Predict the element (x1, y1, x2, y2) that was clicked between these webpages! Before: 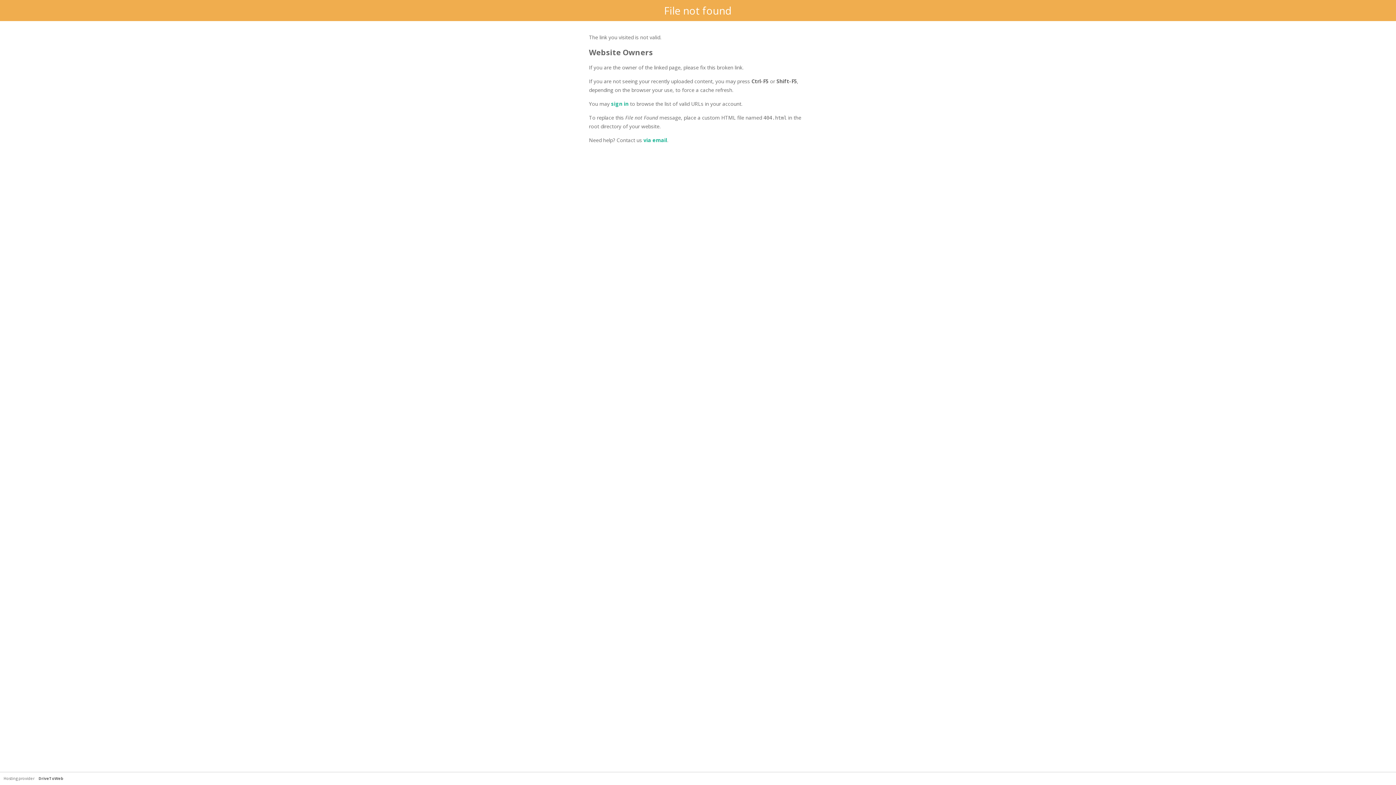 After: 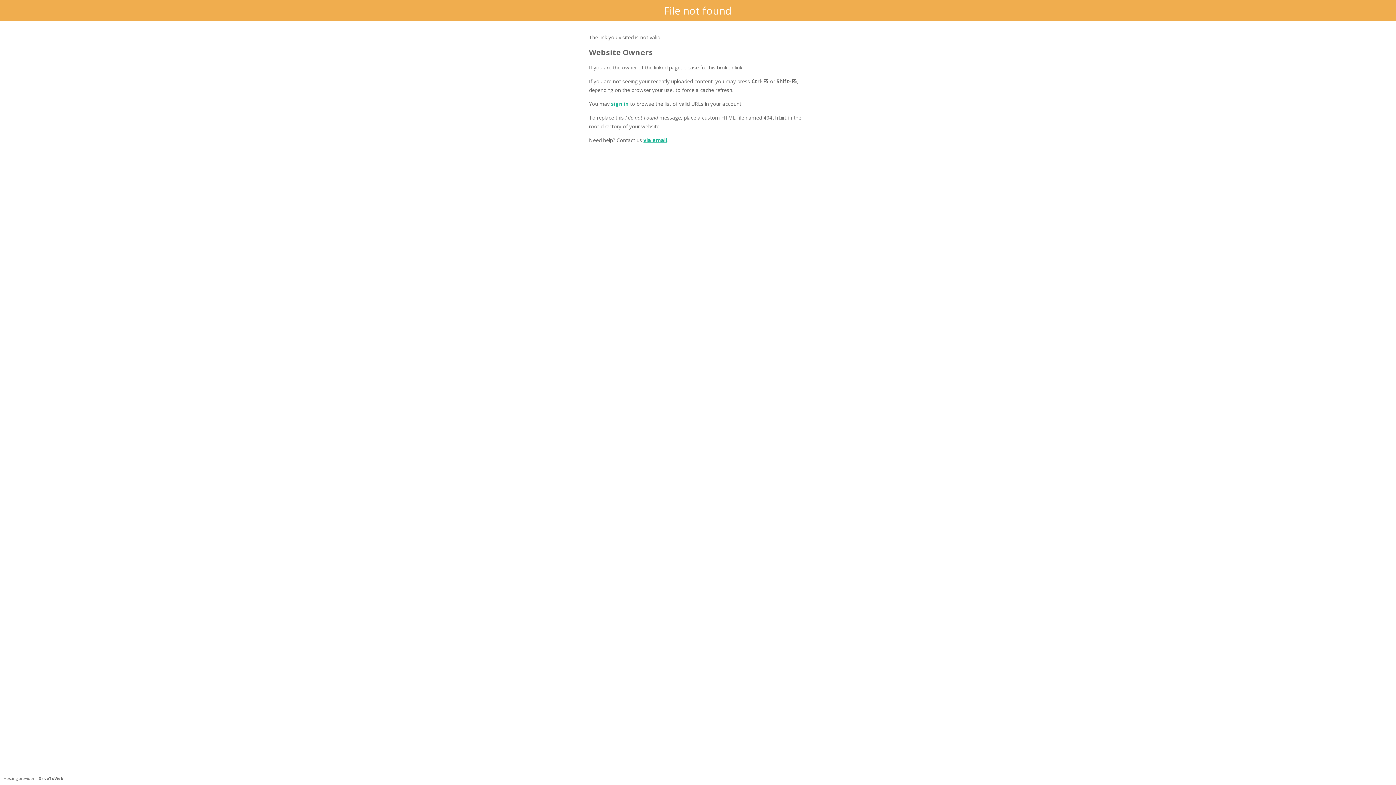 Action: label: via email bbox: (643, 136, 667, 143)